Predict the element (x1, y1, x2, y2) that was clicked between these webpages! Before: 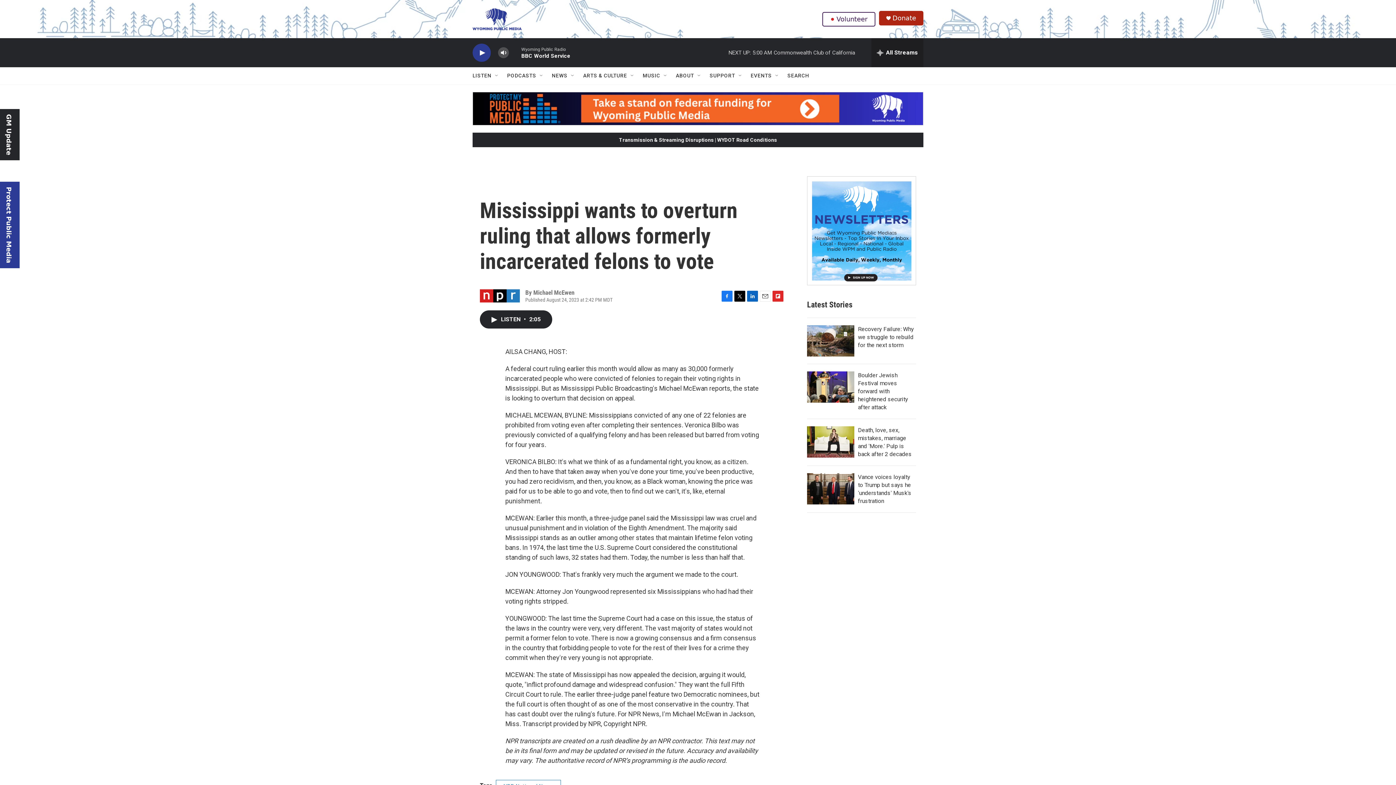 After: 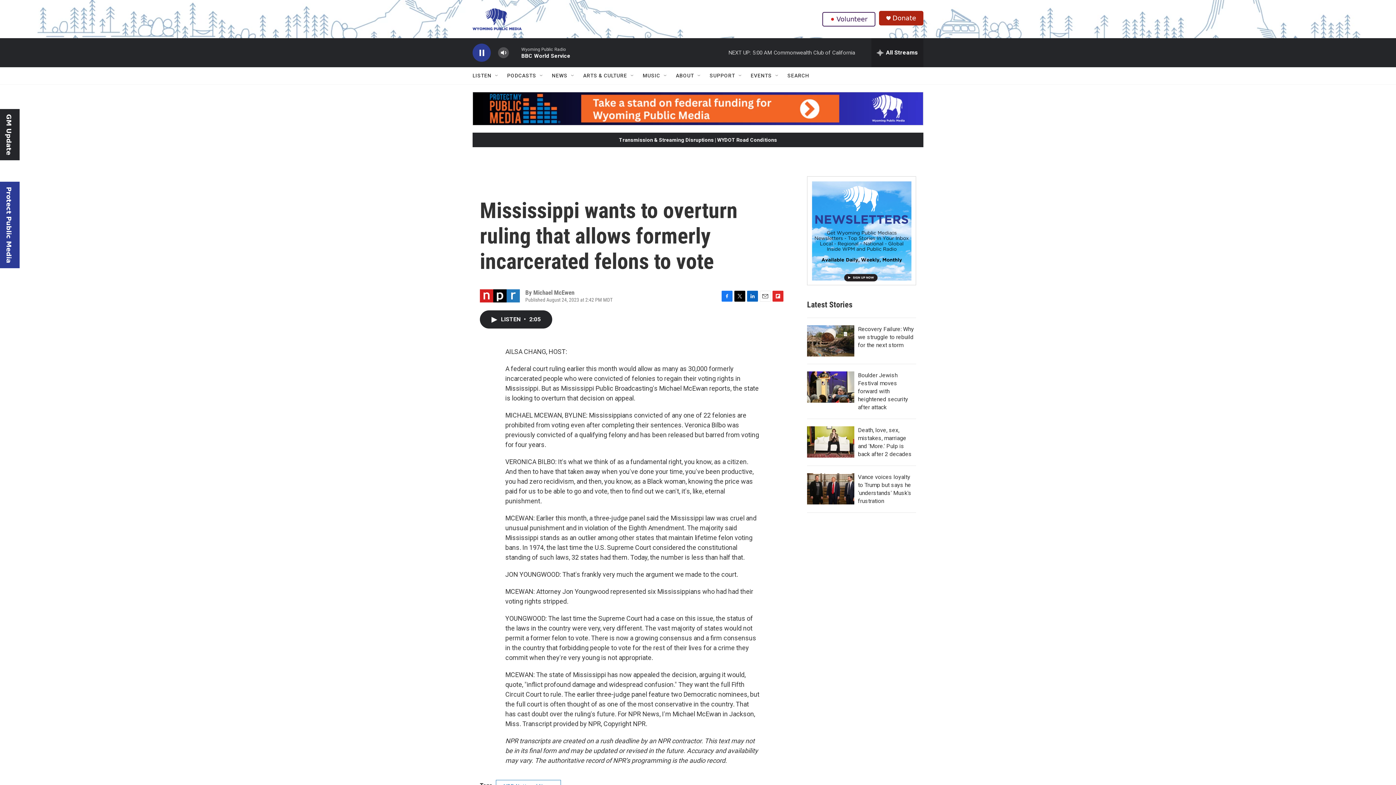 Action: bbox: (476, 48, 487, 56) label: play